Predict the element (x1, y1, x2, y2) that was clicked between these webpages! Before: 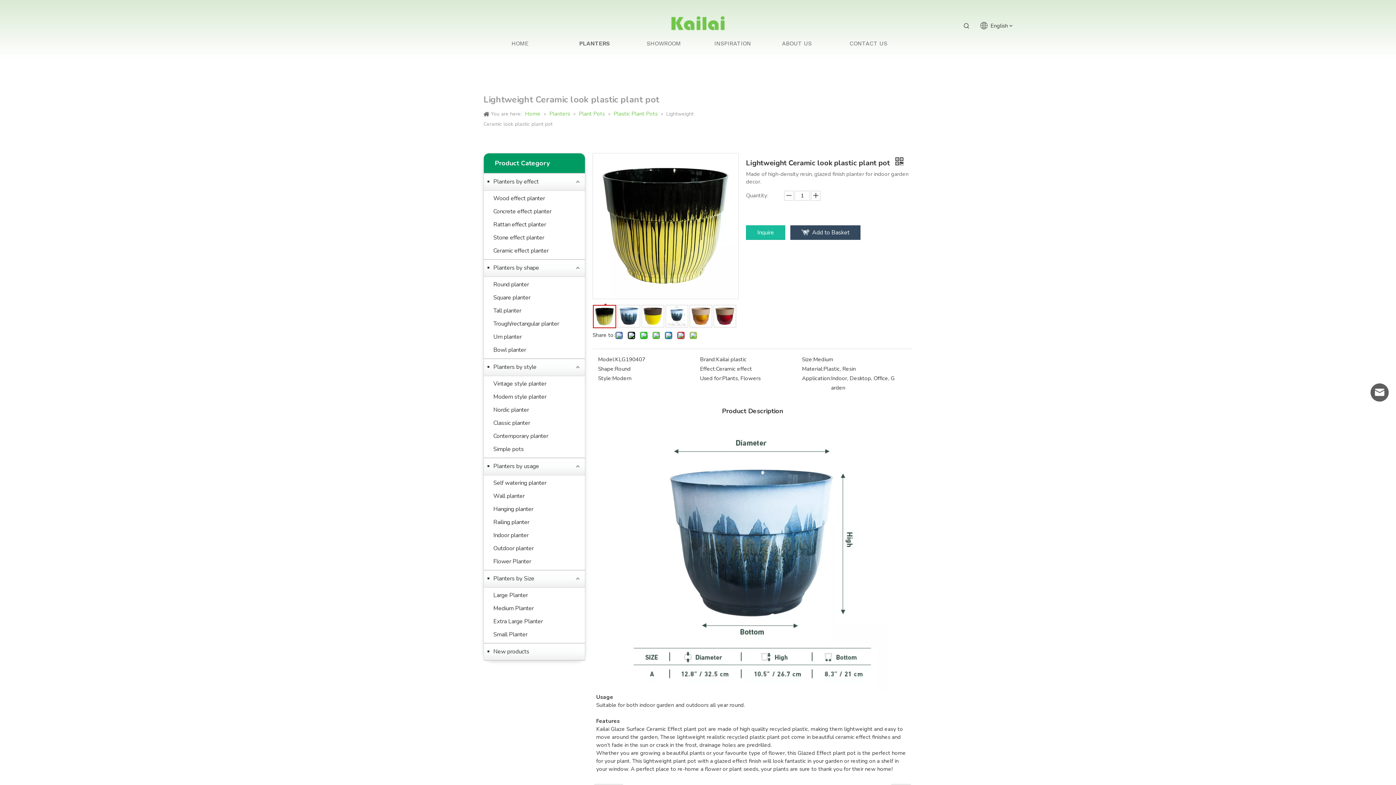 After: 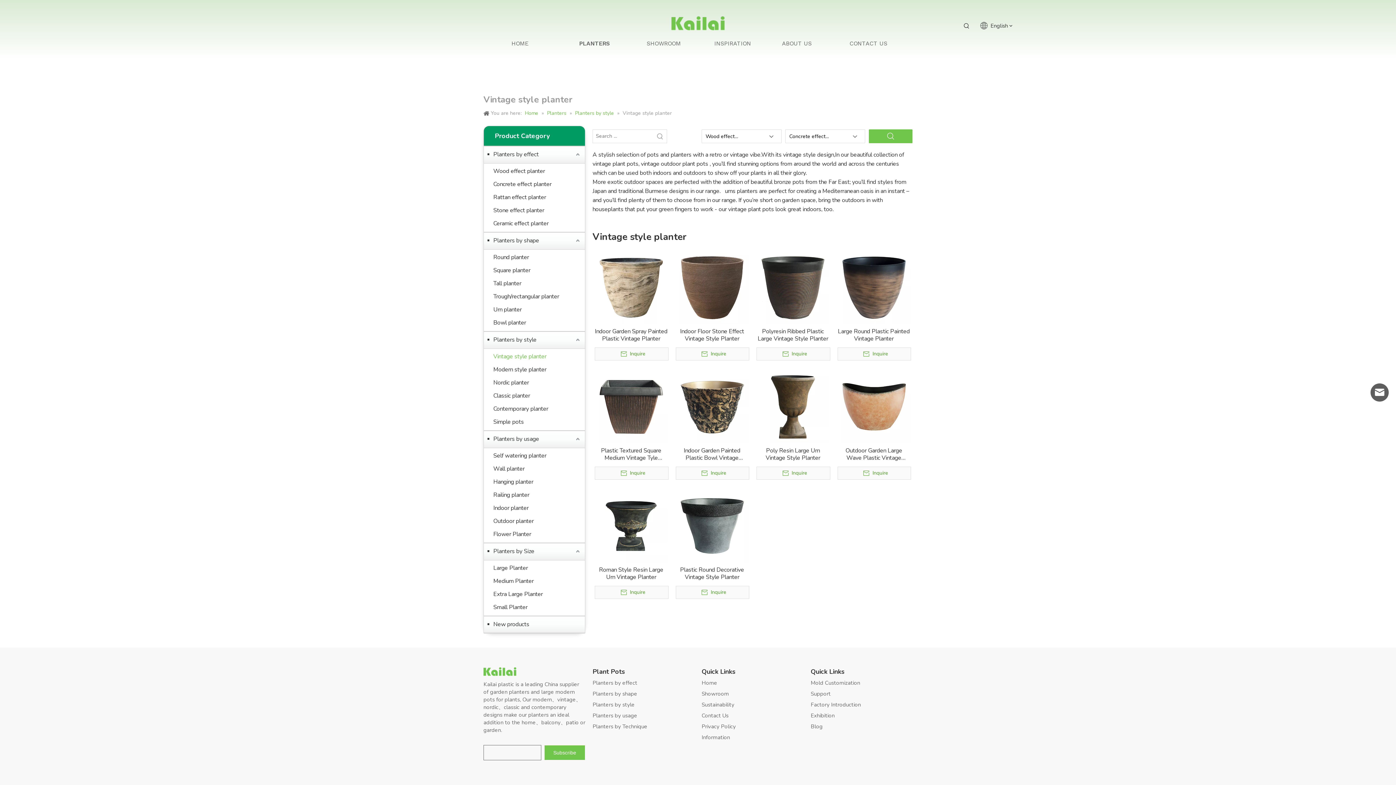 Action: bbox: (493, 377, 581, 390) label: Vintage style planter